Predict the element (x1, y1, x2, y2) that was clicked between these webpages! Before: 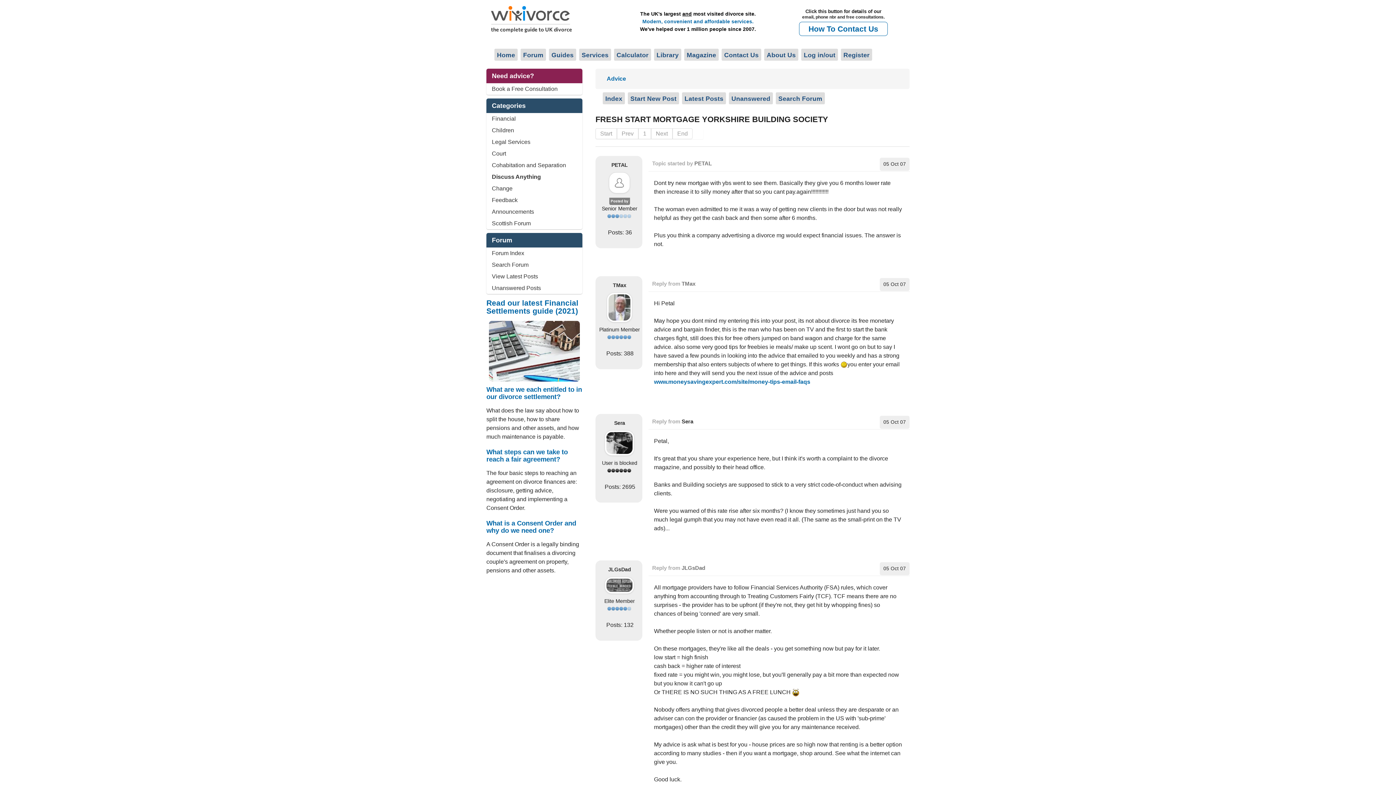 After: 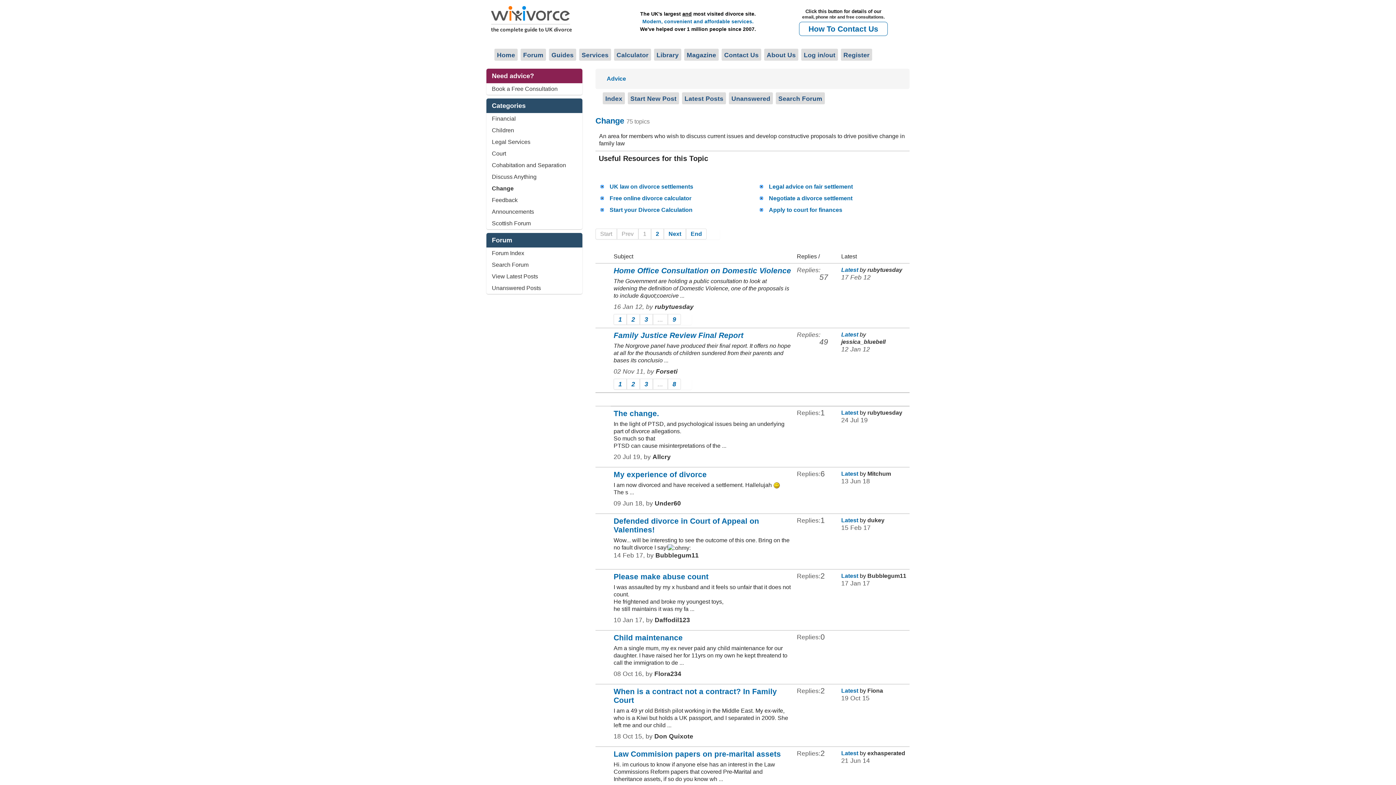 Action: label: Change bbox: (492, 185, 512, 191)